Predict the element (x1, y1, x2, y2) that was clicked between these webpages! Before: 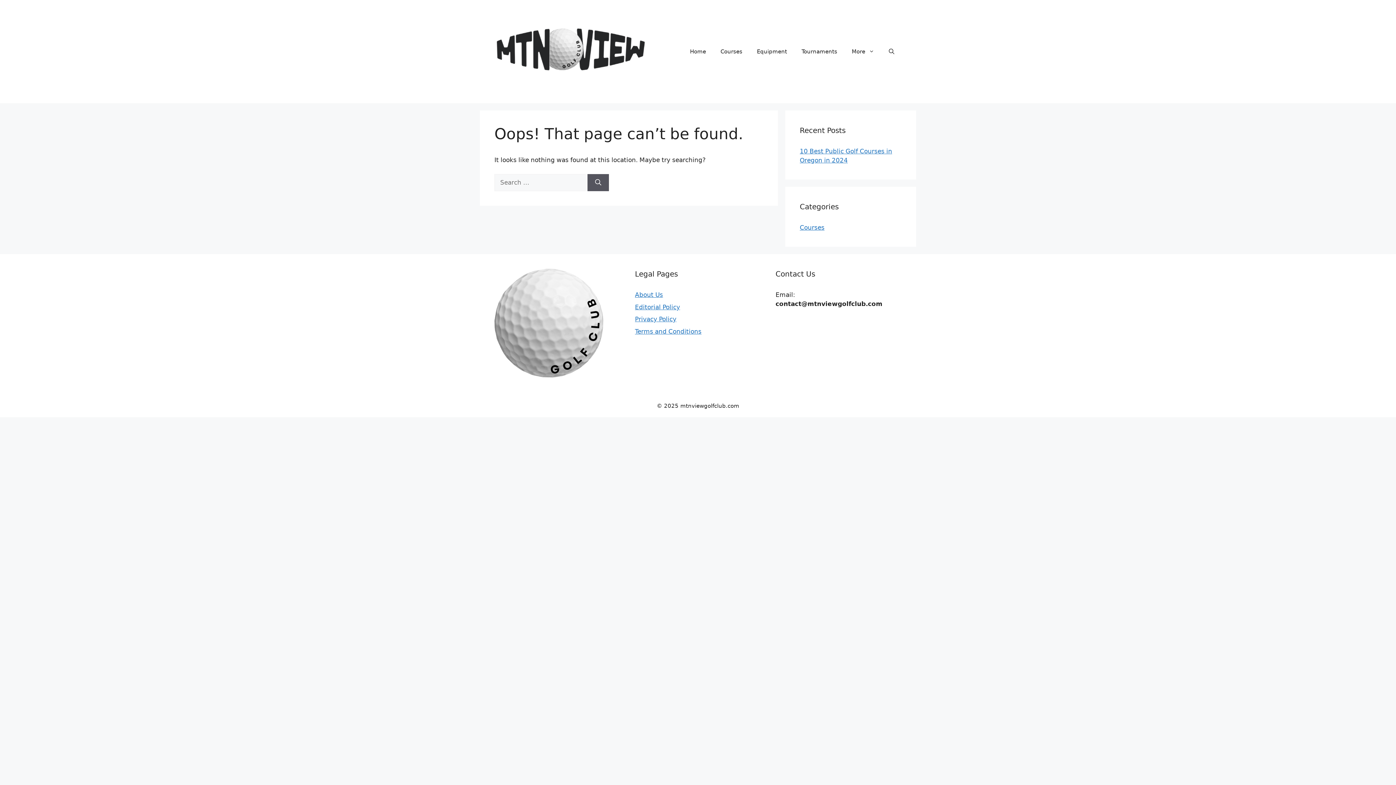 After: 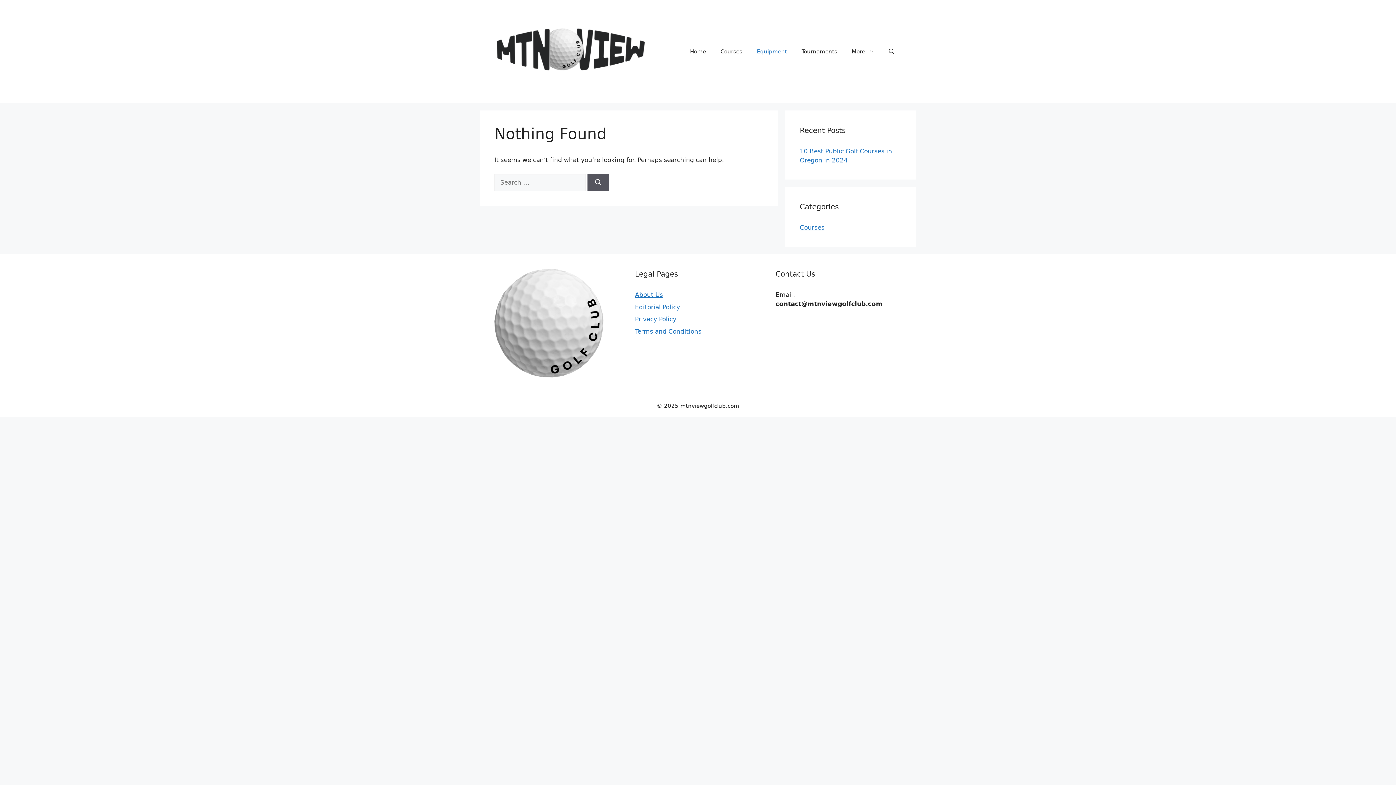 Action: bbox: (749, 40, 794, 62) label: Equipment